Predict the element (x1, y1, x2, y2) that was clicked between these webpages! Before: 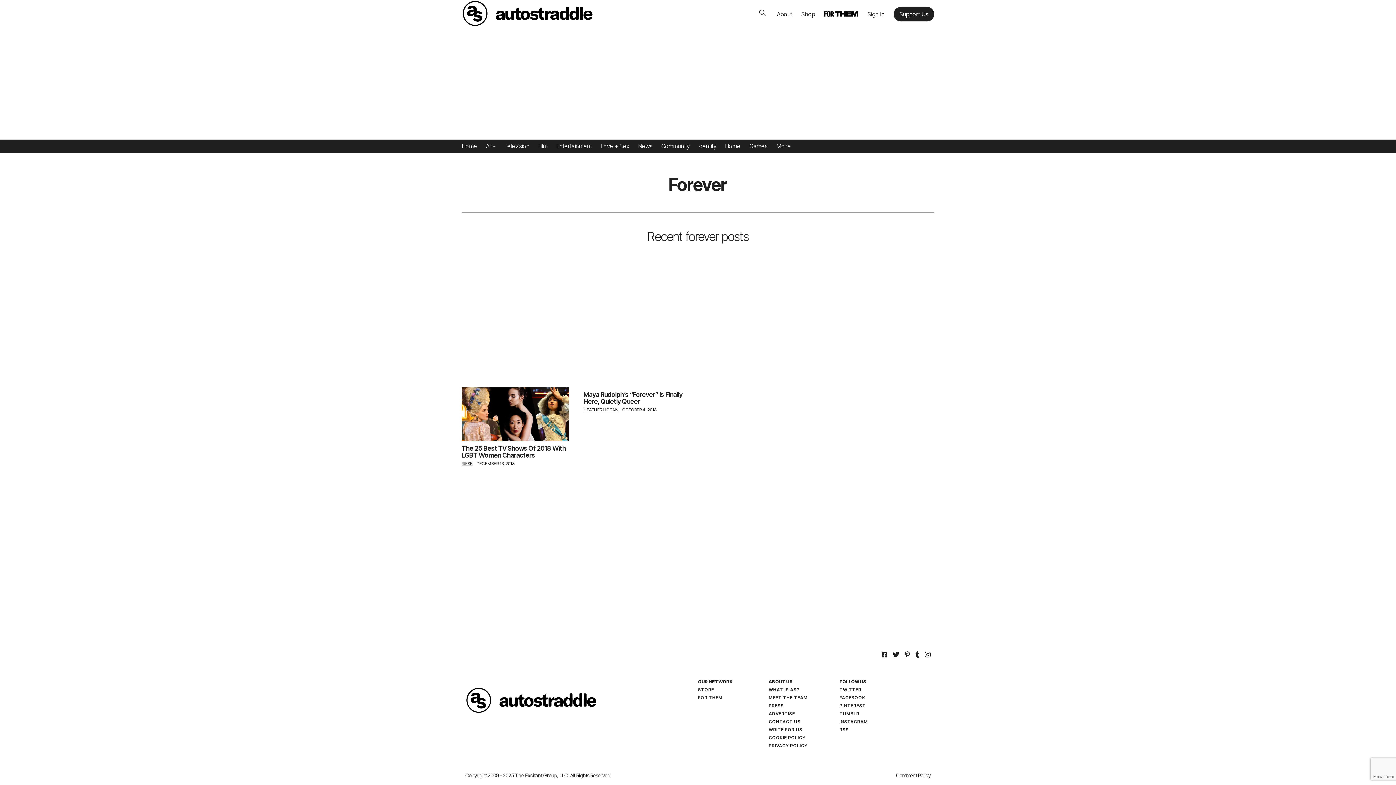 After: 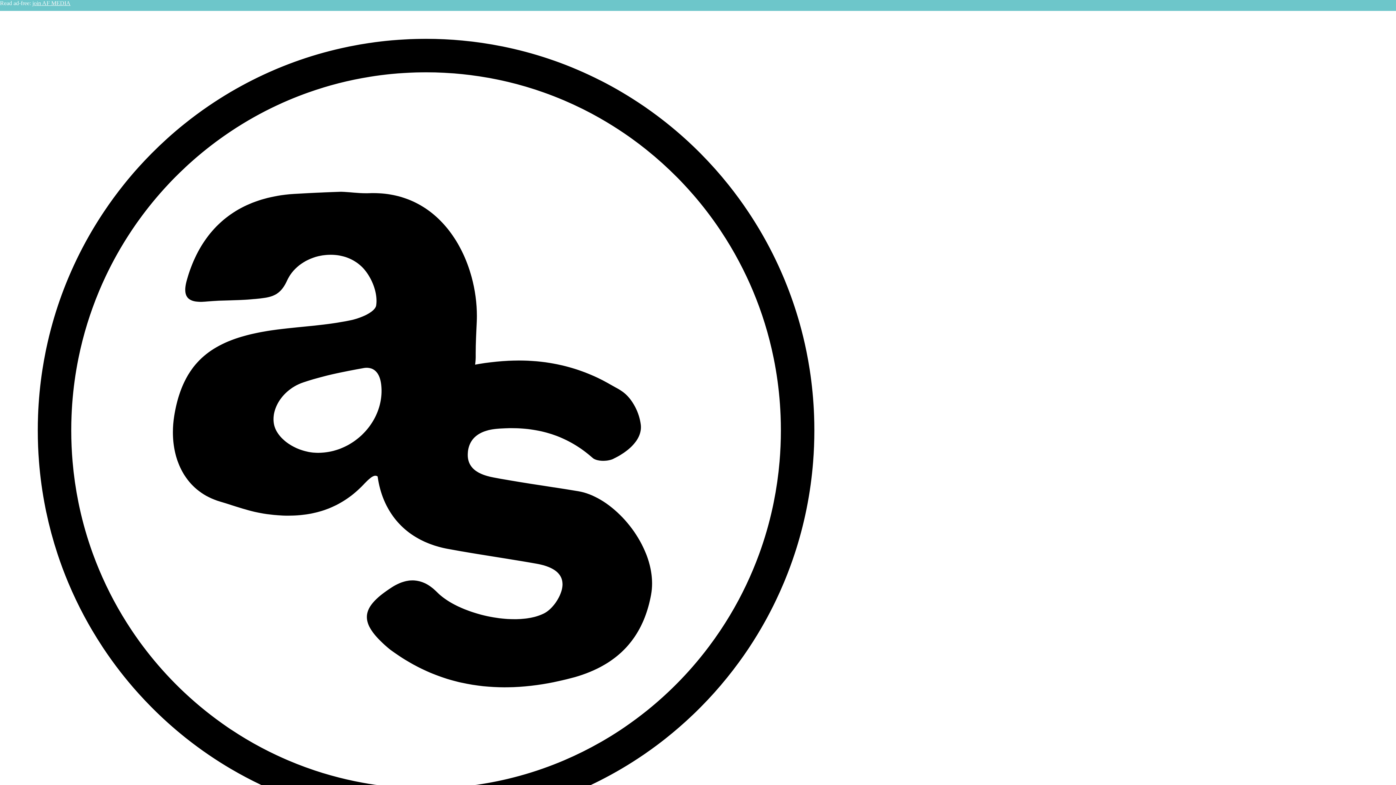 Action: bbox: (461, 444, 566, 459) label: The 25 Best TV Shows Of 2018 With LGBT Women Characters